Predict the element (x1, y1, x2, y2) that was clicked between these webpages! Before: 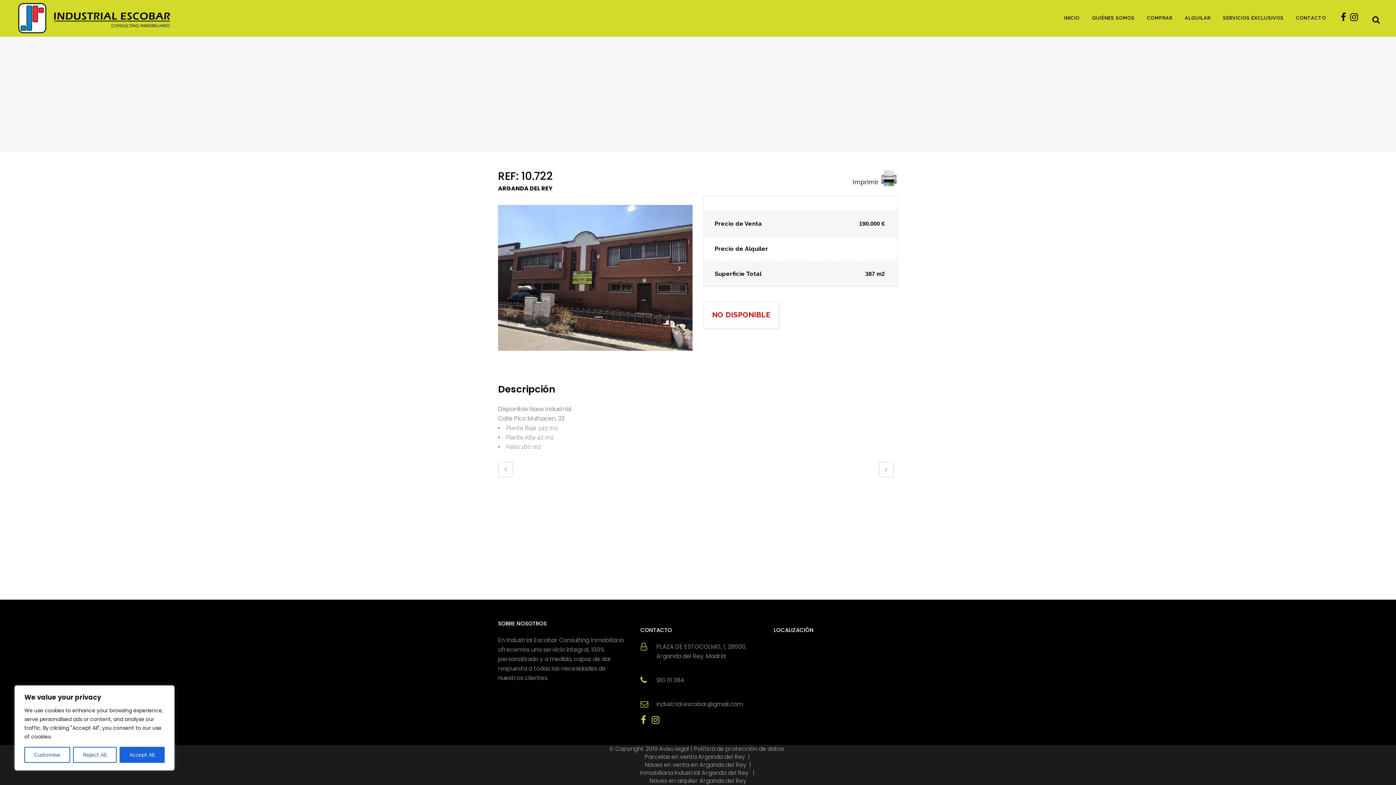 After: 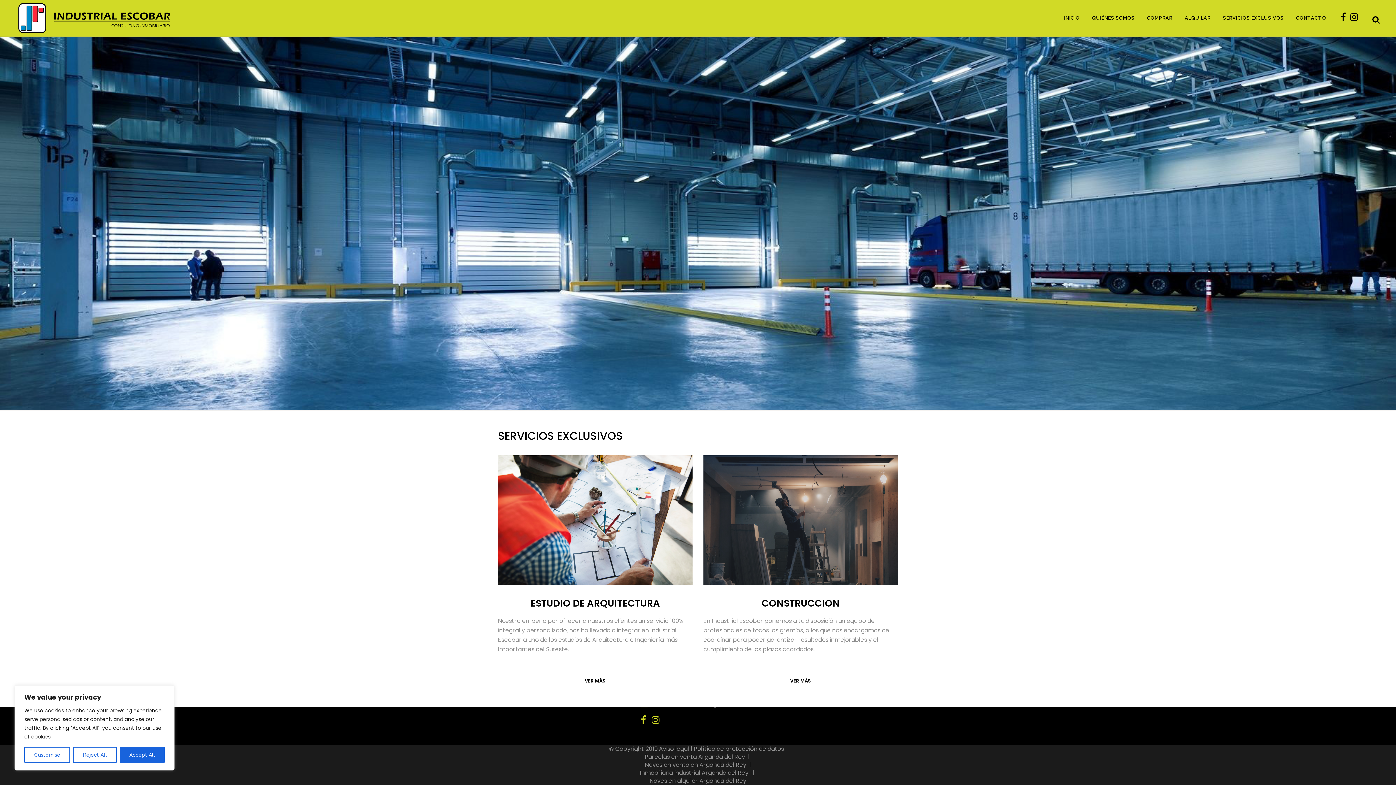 Action: bbox: (1217, 0, 1290, 36) label: SERVICIOS EXCLUSIVOS